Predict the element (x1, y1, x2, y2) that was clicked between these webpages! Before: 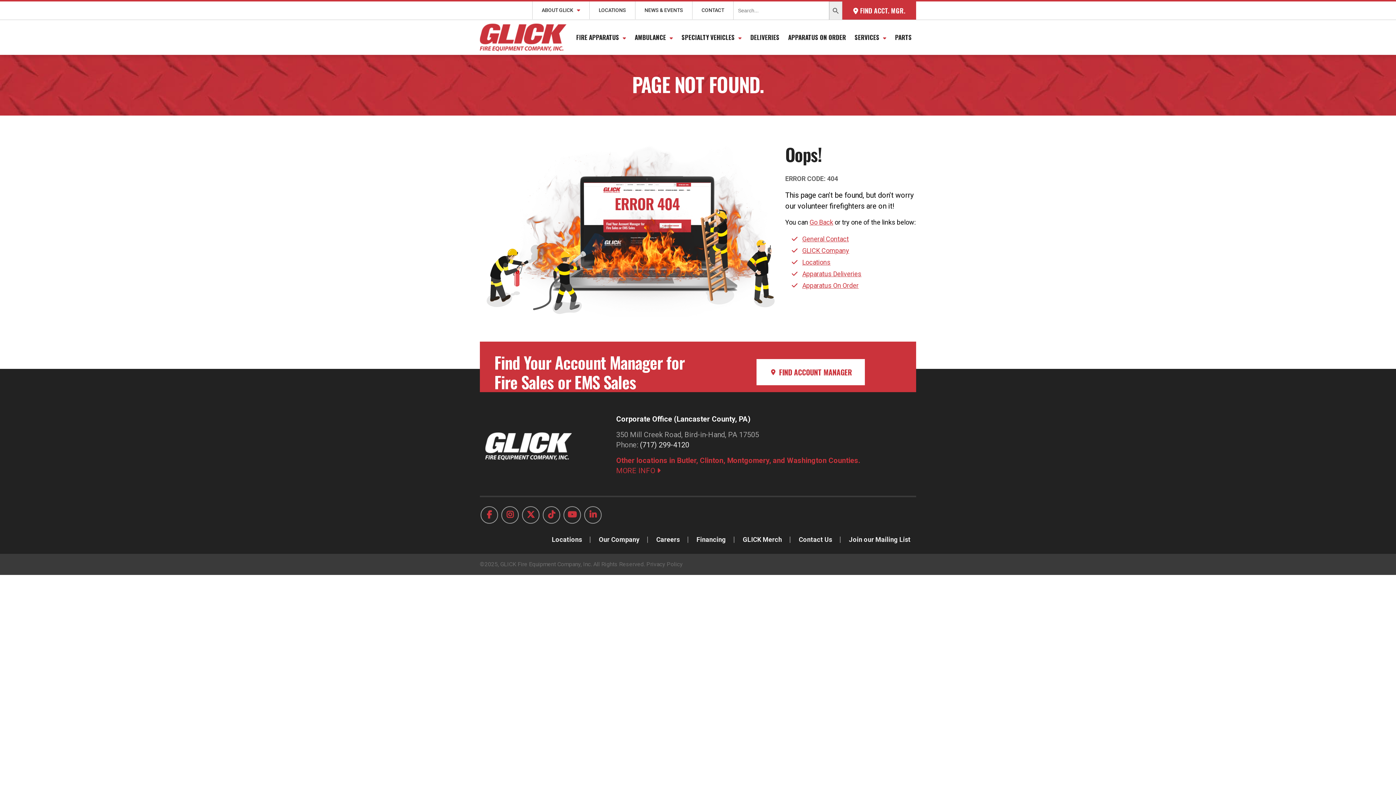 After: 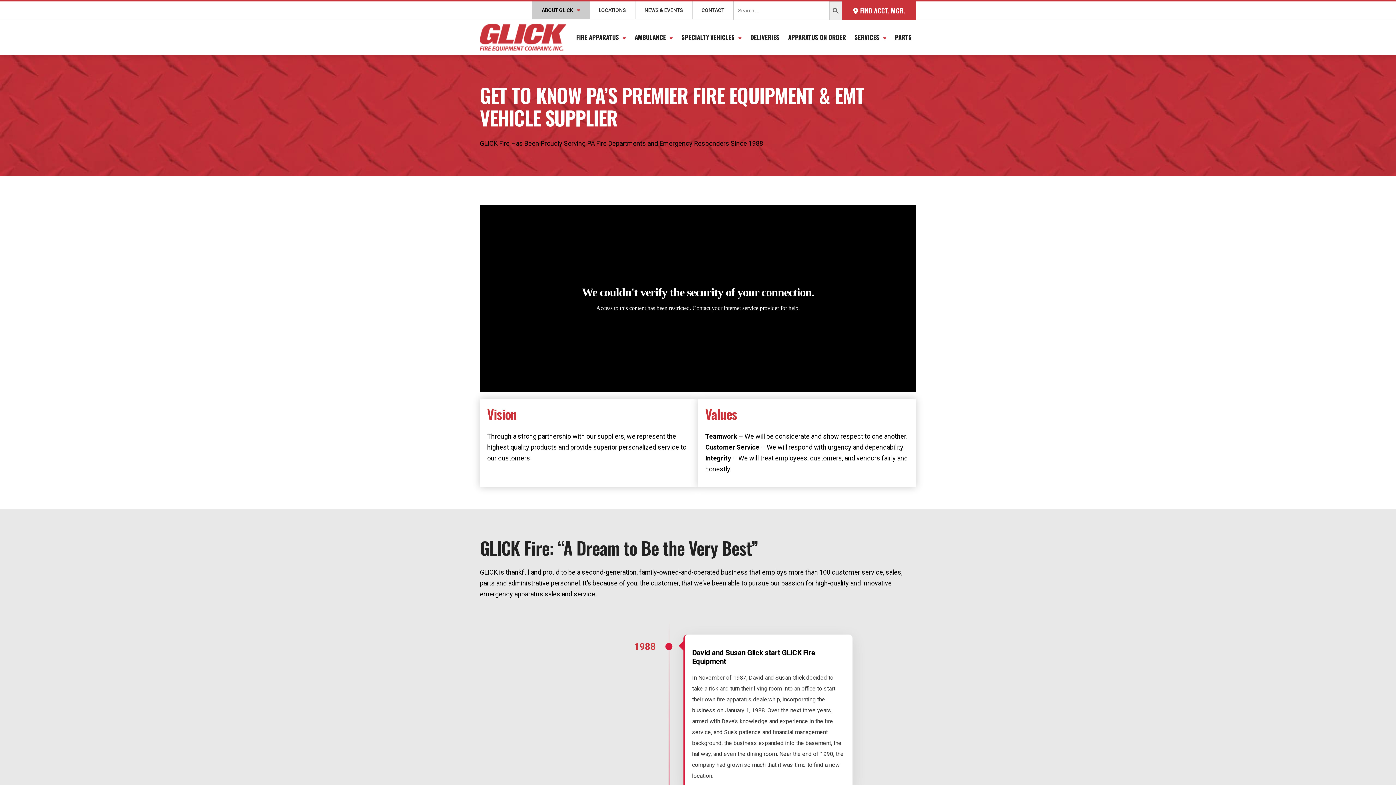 Action: bbox: (802, 246, 849, 254) label: GLICK Company